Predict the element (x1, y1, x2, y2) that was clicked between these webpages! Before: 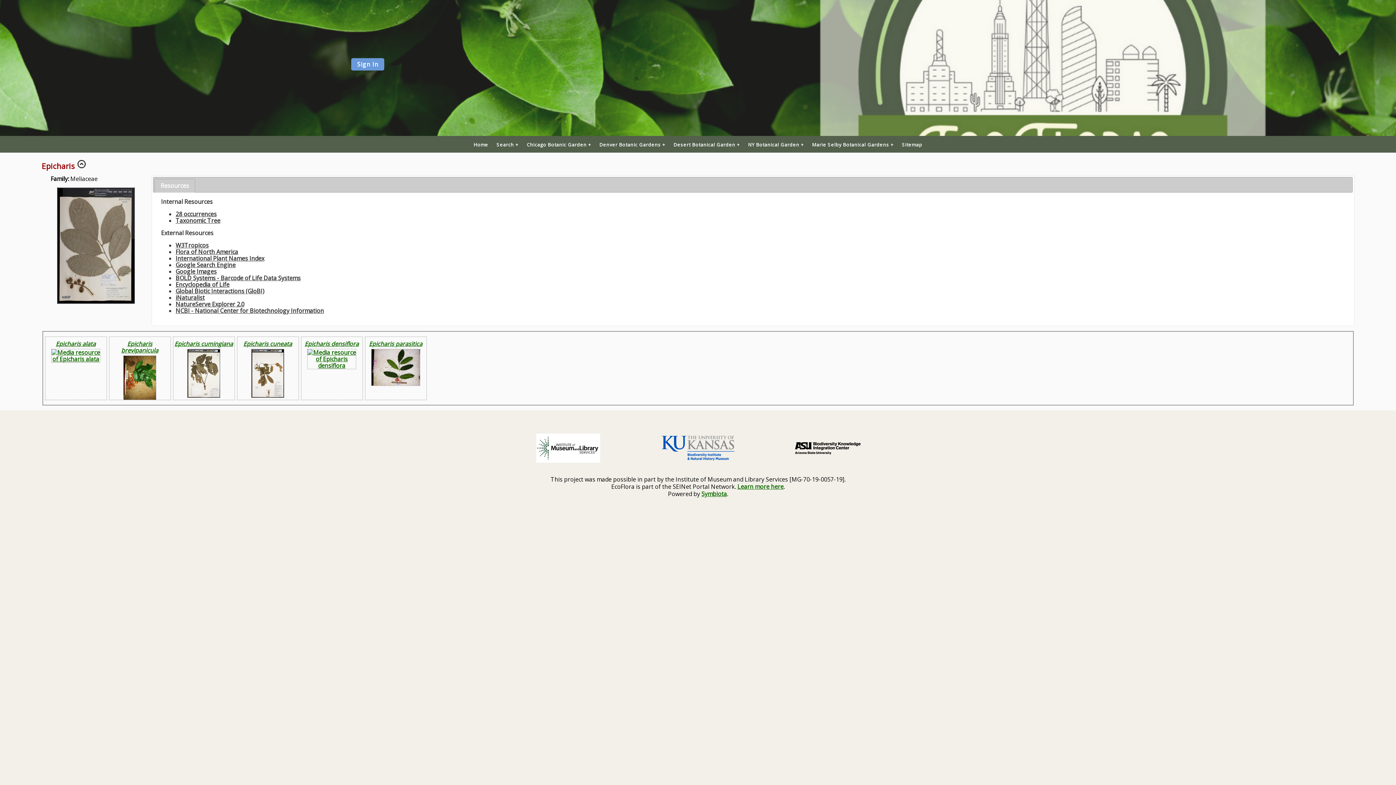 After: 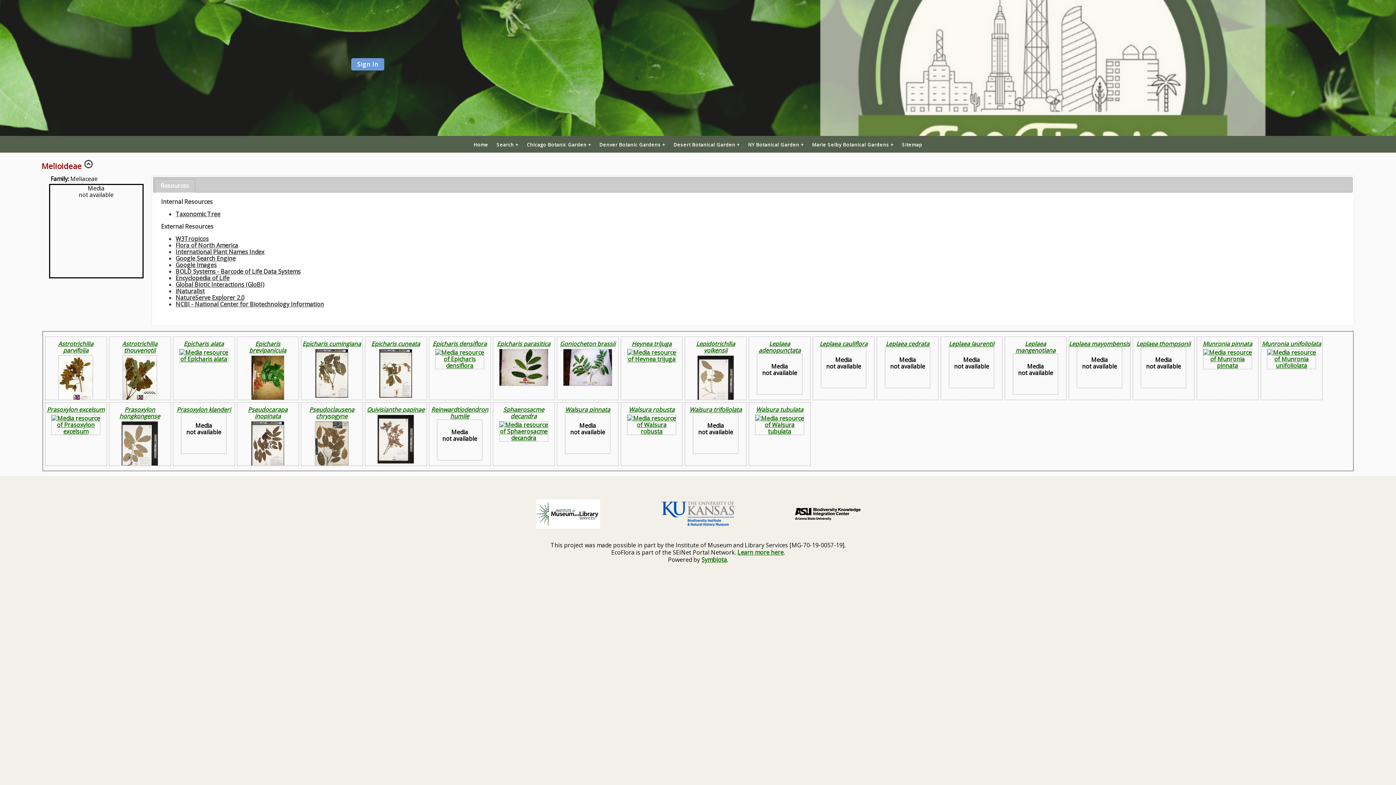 Action: bbox: (76, 161, 86, 171)